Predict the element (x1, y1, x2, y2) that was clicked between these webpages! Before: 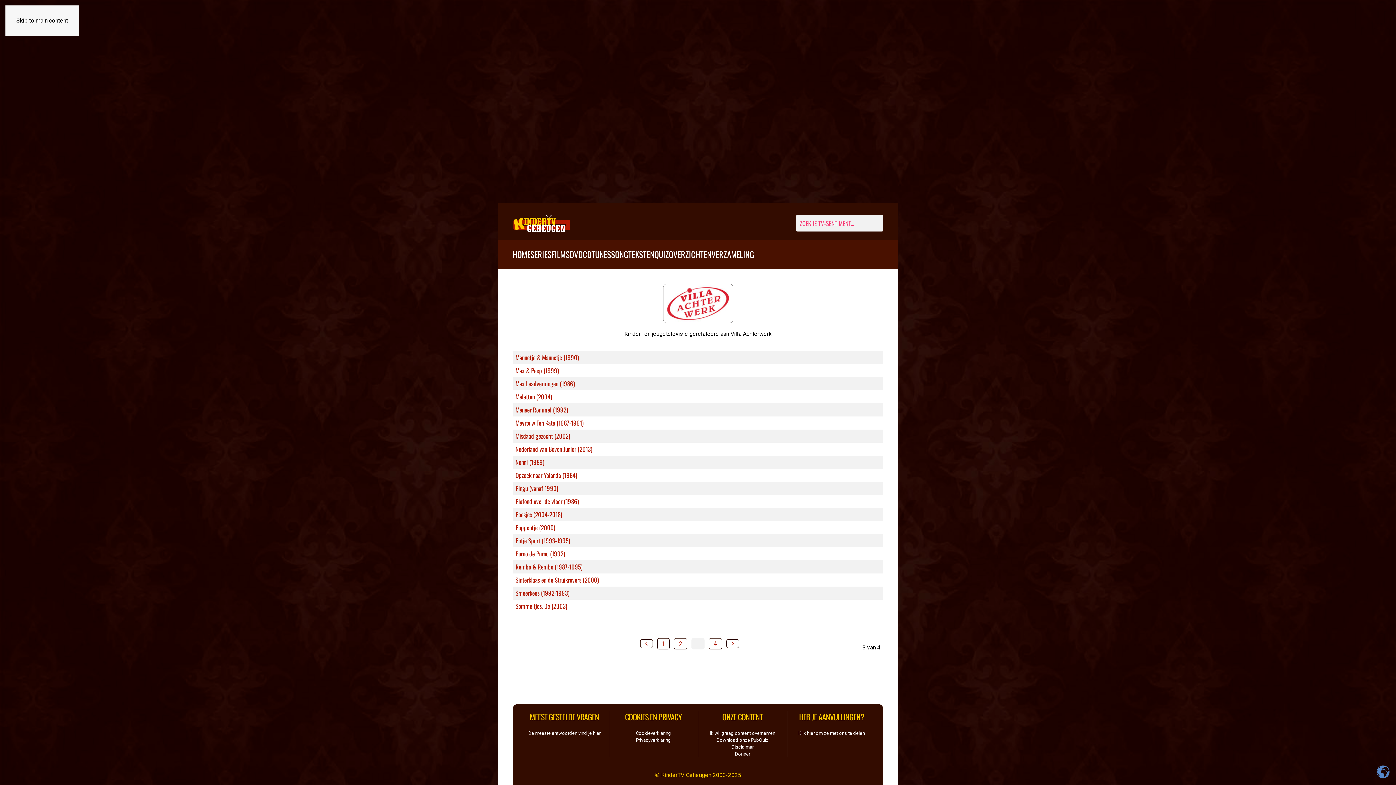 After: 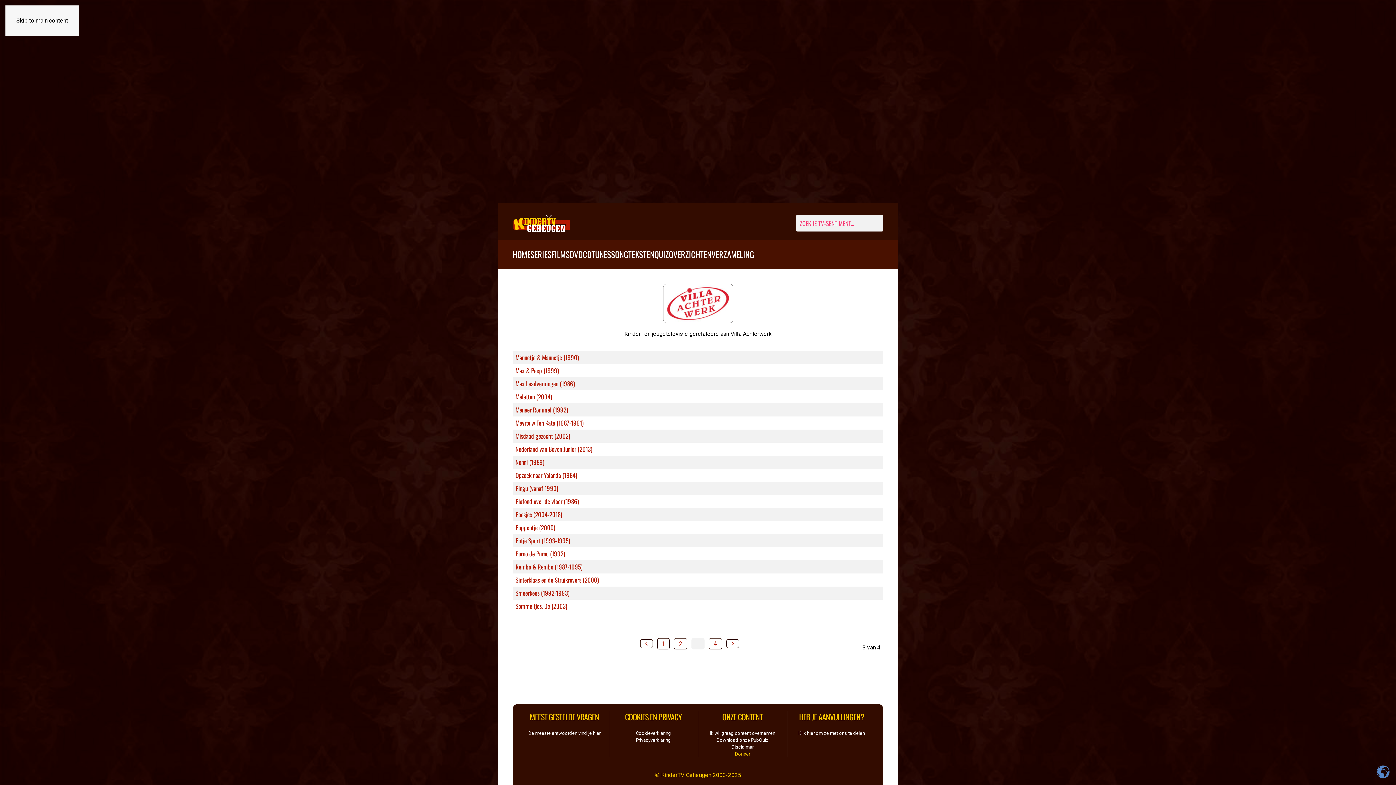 Action: label: Doneer bbox: (735, 751, 750, 756)